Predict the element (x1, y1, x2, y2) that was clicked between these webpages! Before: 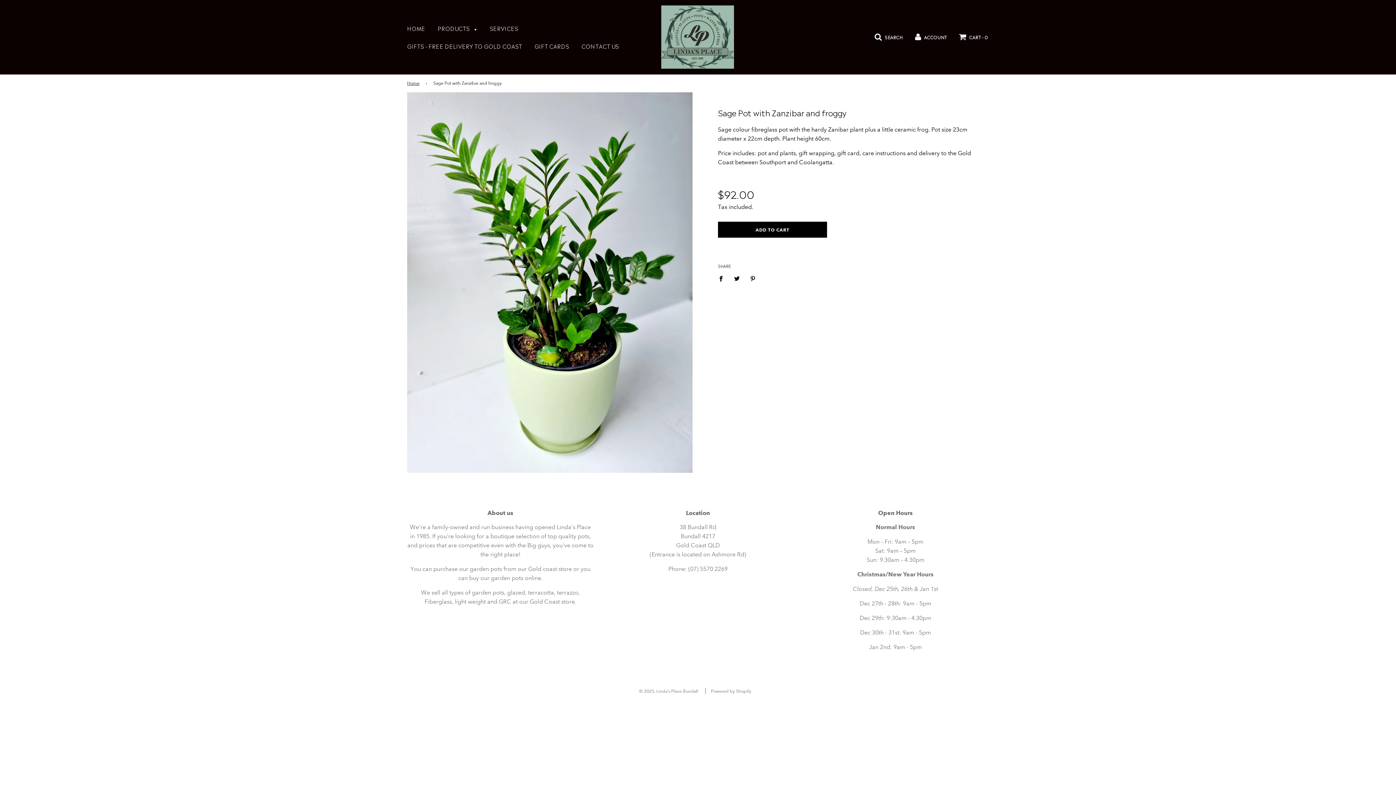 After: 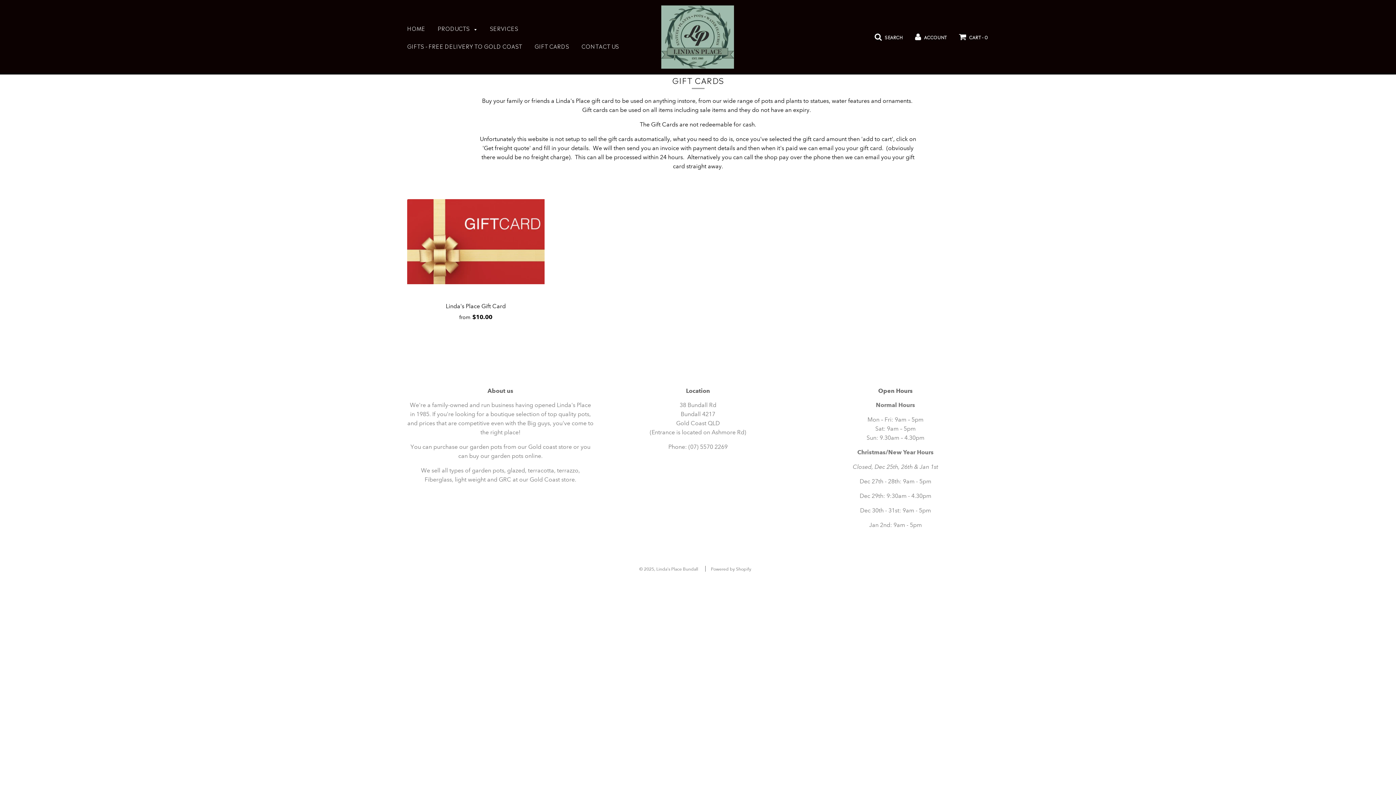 Action: label: GIFT CARDS bbox: (529, 37, 574, 54)